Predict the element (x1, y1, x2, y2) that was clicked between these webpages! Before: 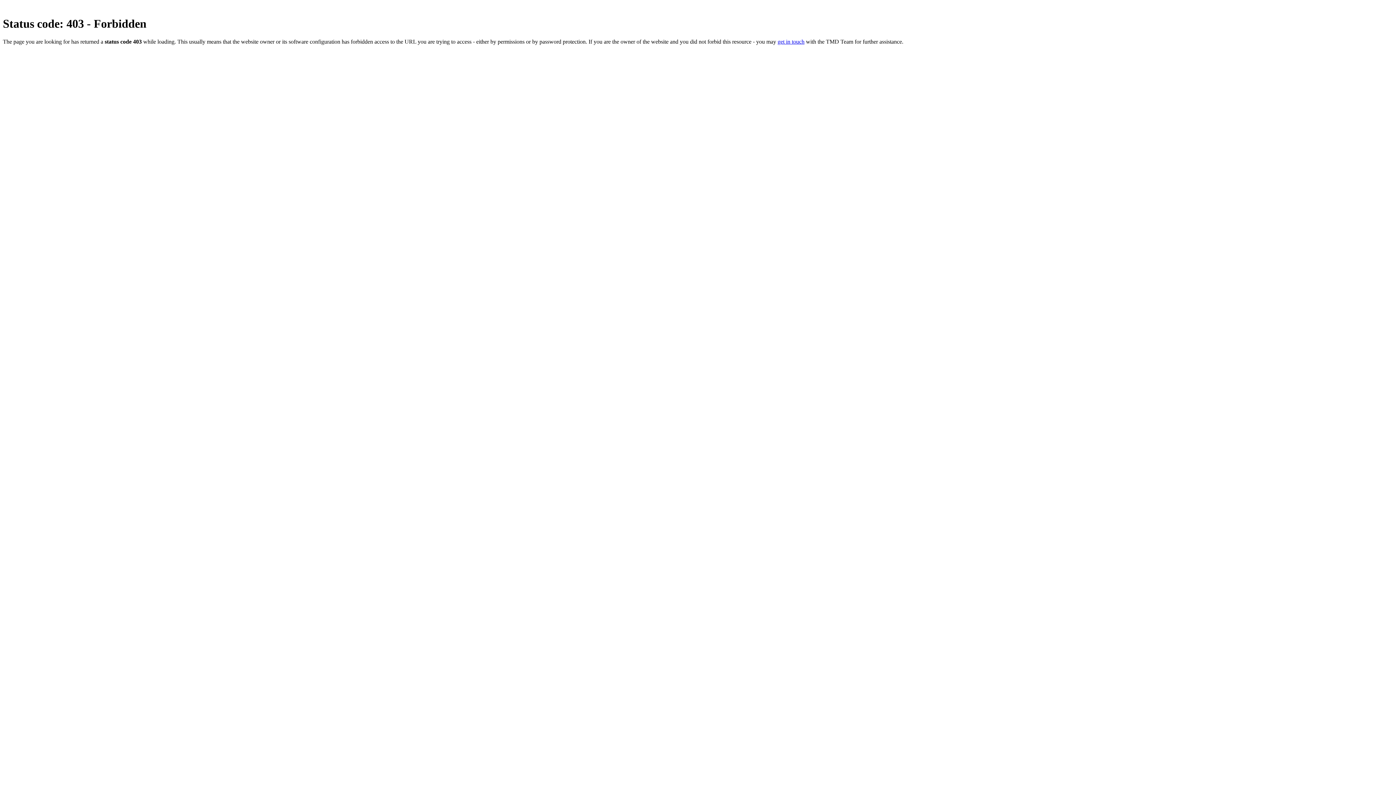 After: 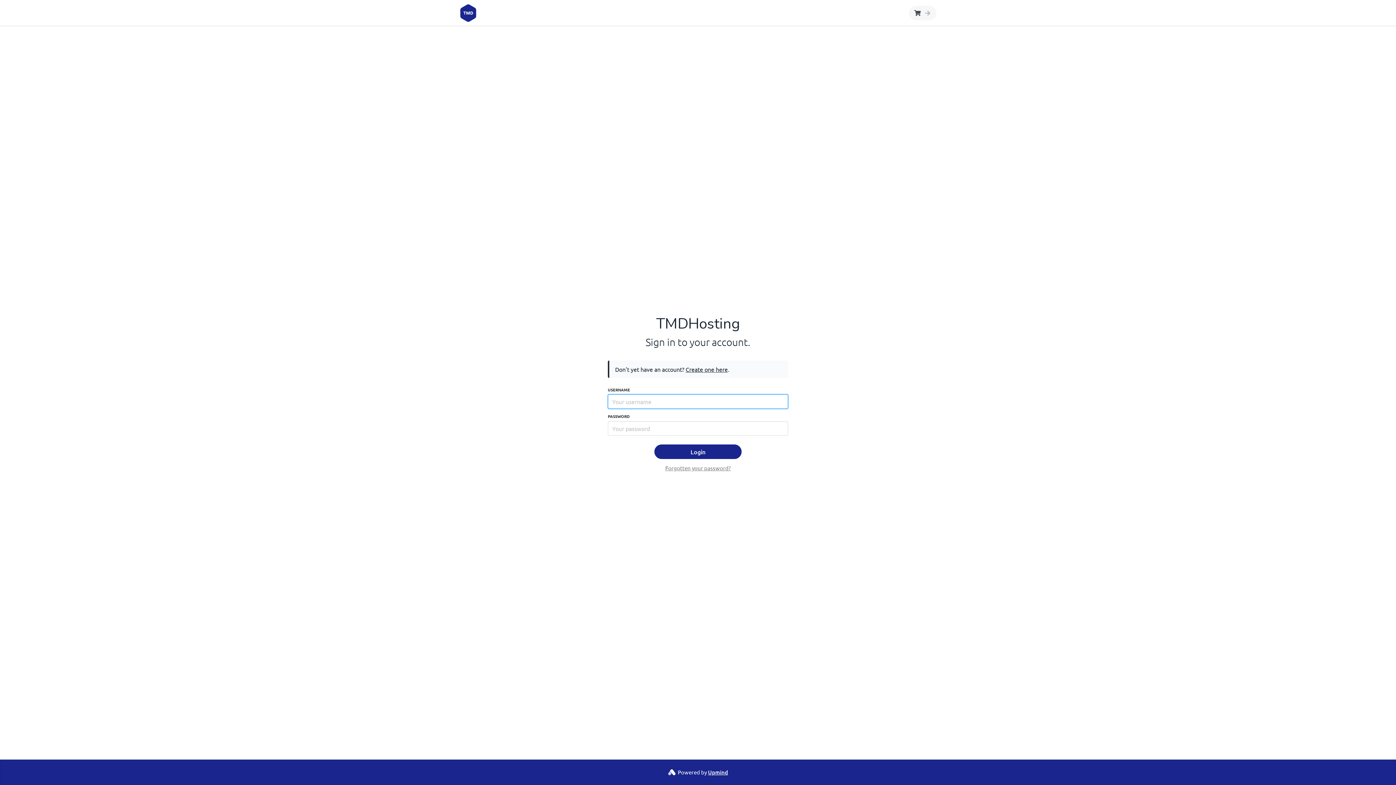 Action: label: get in touch bbox: (777, 38, 804, 44)